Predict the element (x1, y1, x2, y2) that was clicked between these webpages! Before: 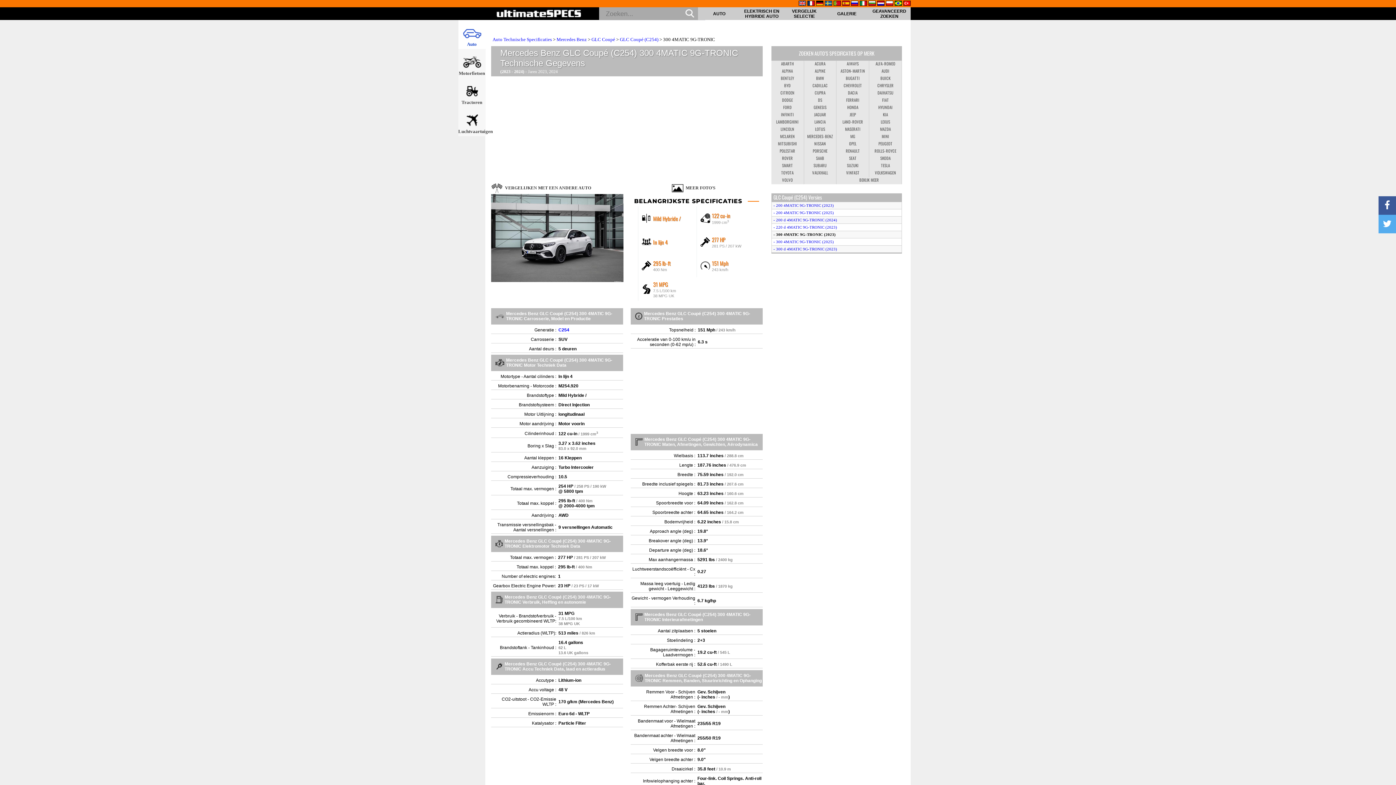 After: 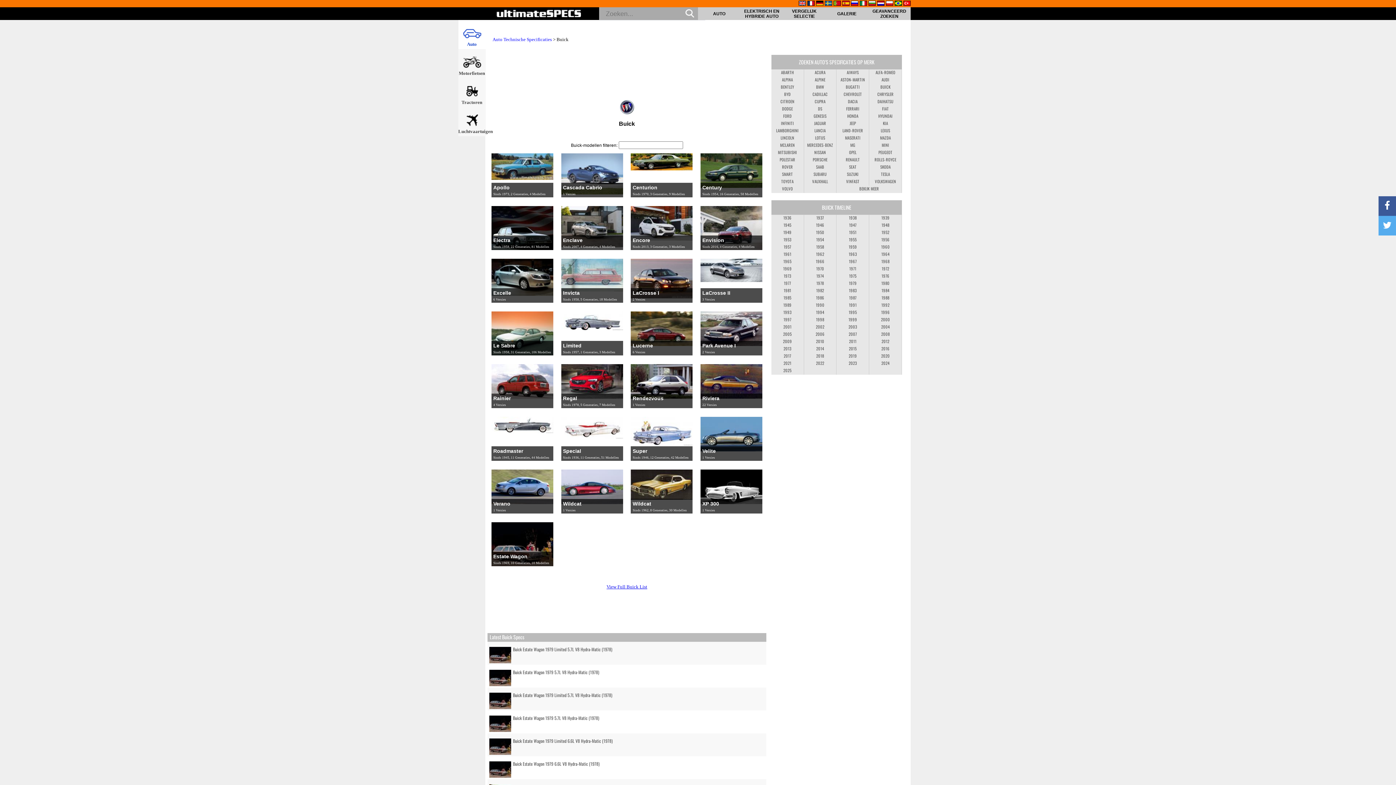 Action: bbox: (869, 75, 902, 82) label: BUICK